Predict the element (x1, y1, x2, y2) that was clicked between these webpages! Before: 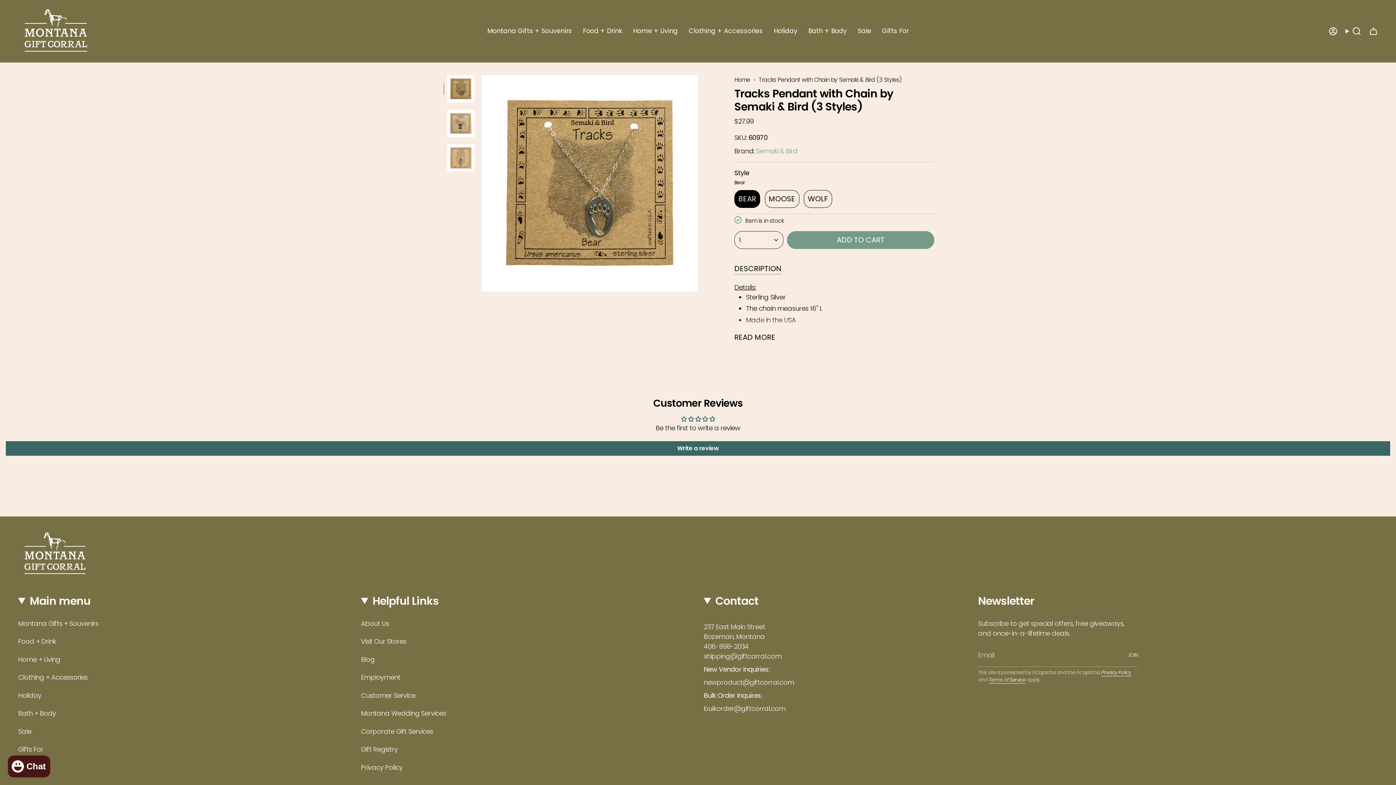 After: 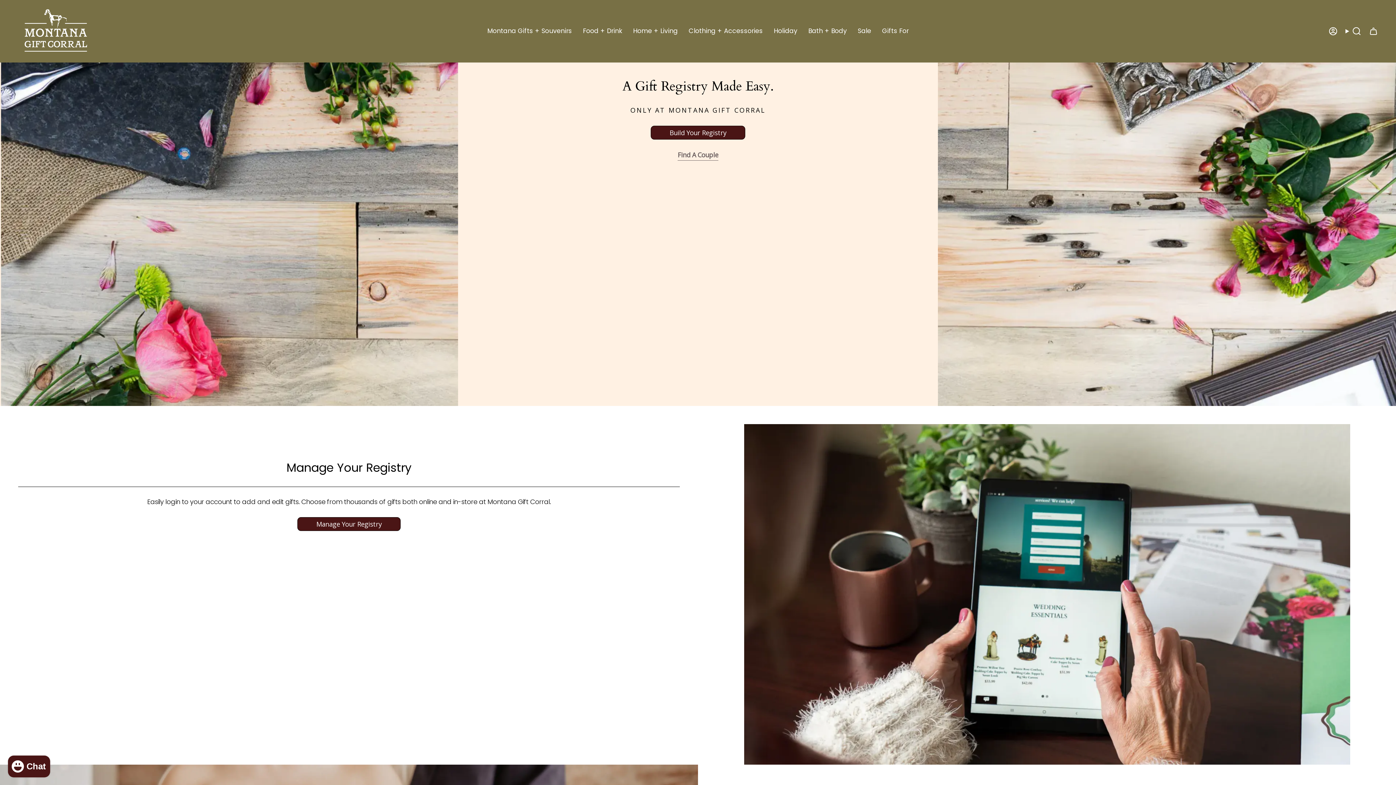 Action: label: Gift Registry bbox: (361, 745, 397, 754)